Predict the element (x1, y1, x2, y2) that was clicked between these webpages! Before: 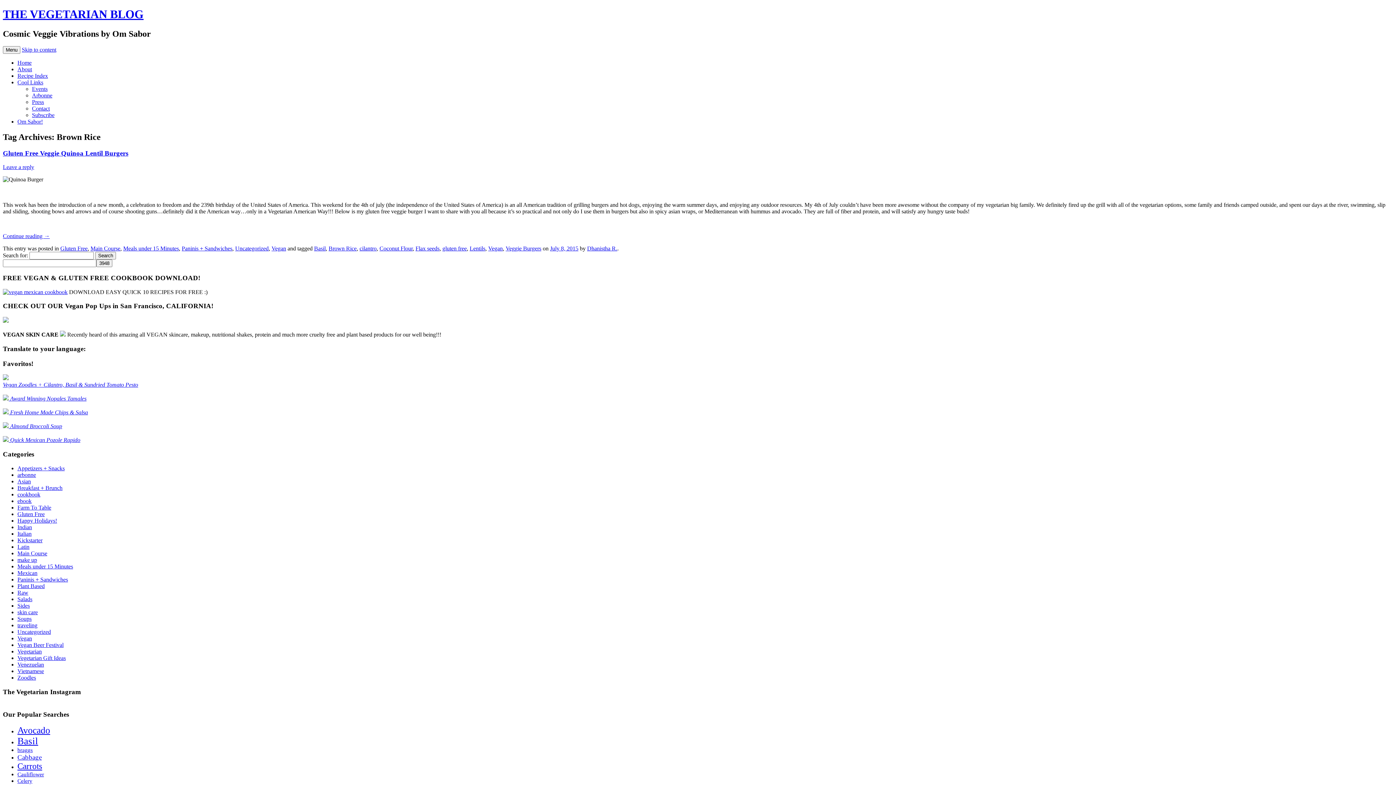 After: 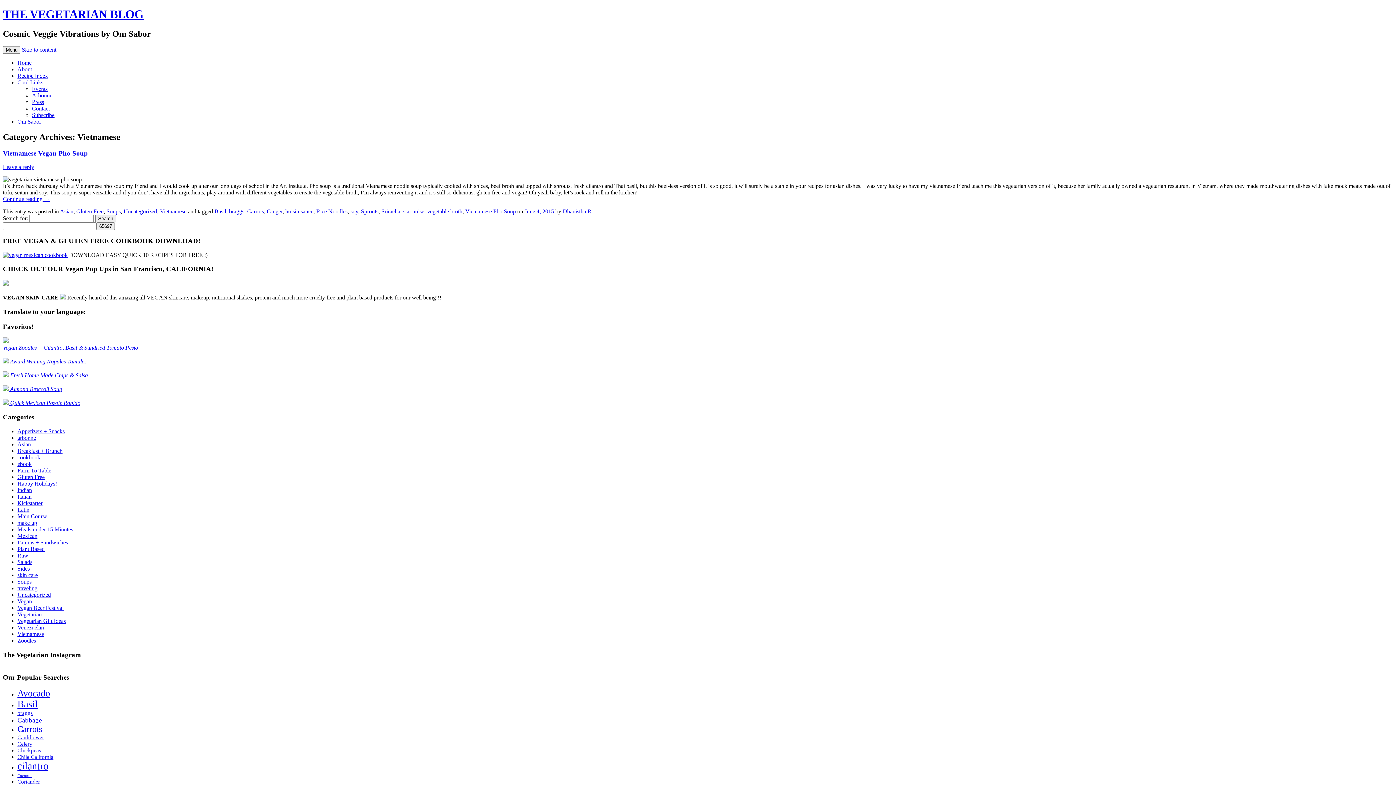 Action: label: Vietnamese bbox: (17, 668, 44, 674)